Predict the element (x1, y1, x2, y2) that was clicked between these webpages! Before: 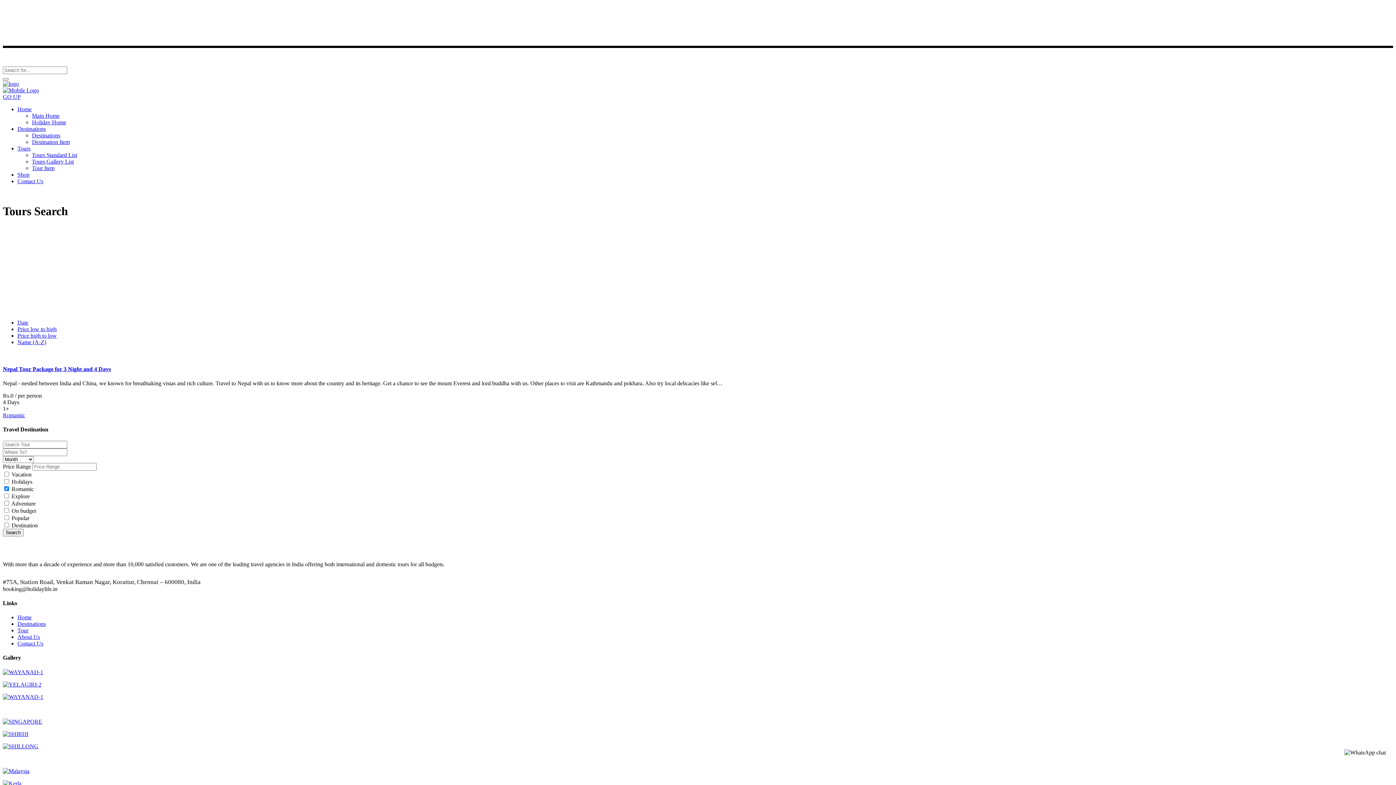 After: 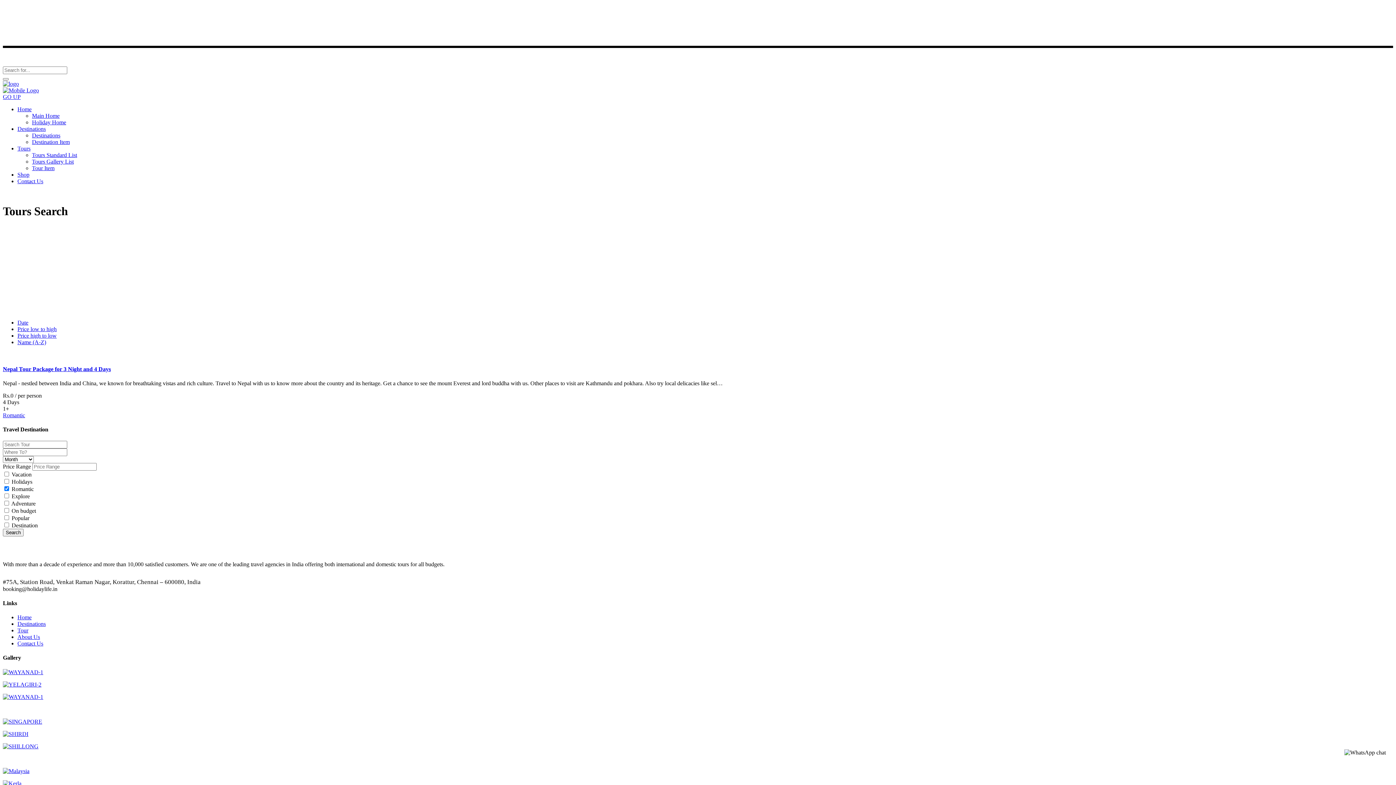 Action: label: Name (A-Z) bbox: (17, 339, 46, 345)